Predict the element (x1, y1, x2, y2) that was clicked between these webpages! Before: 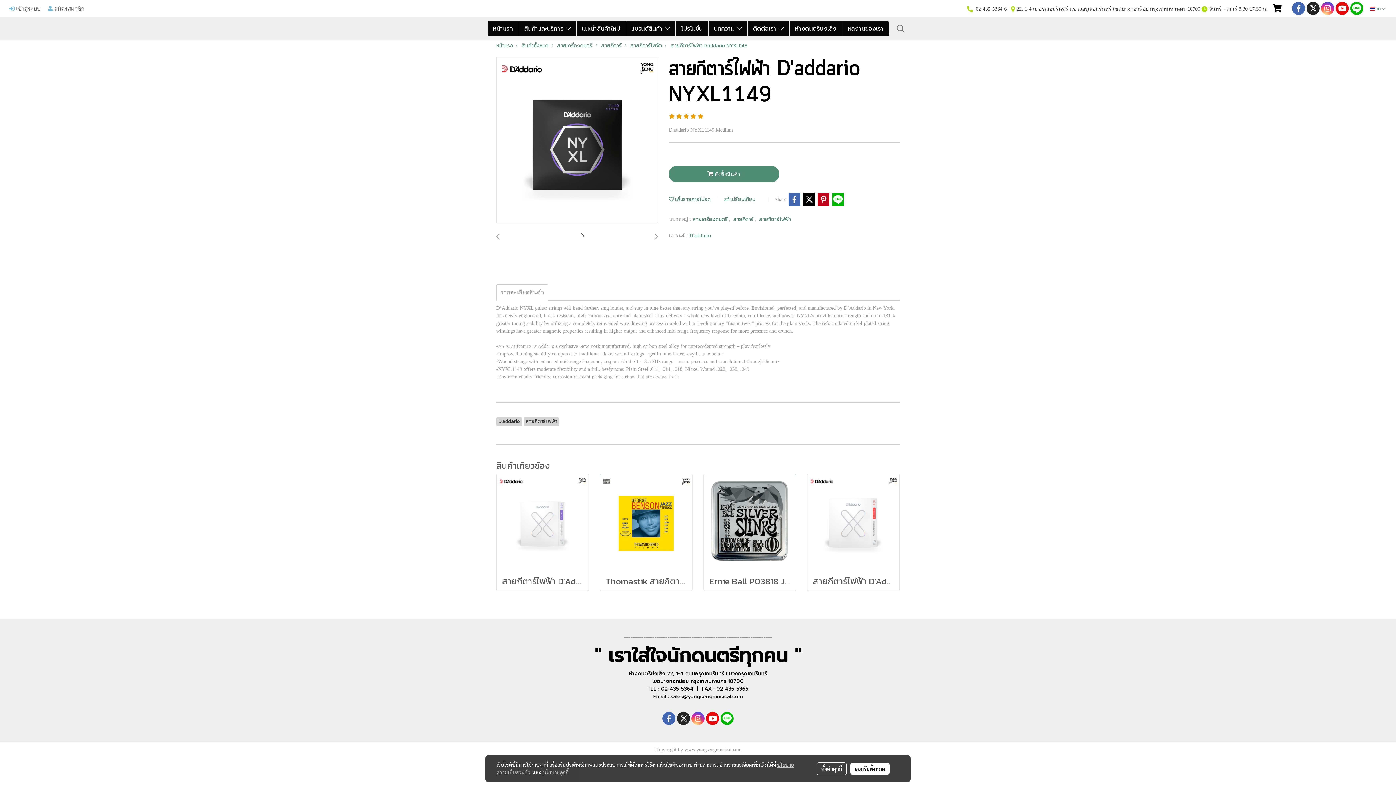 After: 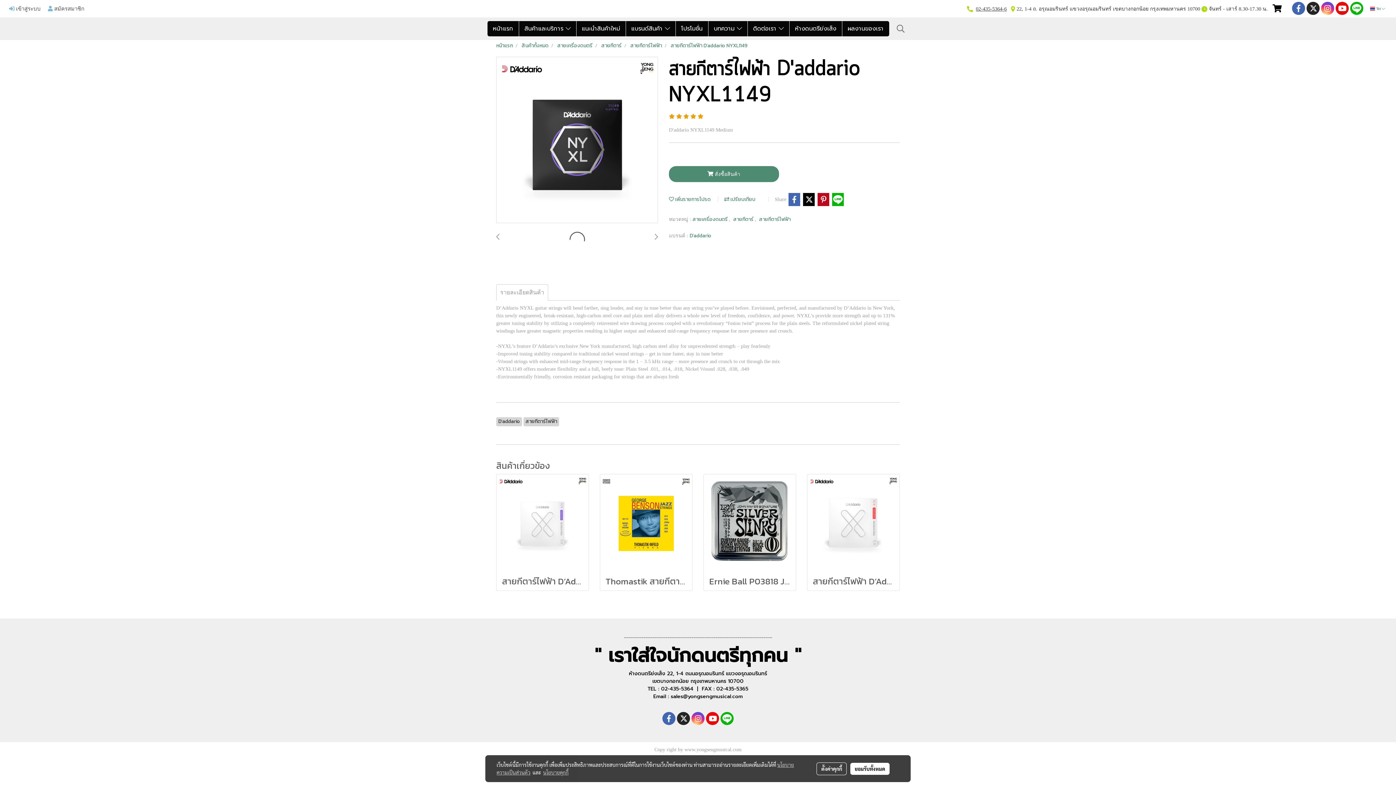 Action: bbox: (976, 6, 1002, 11) label: 02-435-5364